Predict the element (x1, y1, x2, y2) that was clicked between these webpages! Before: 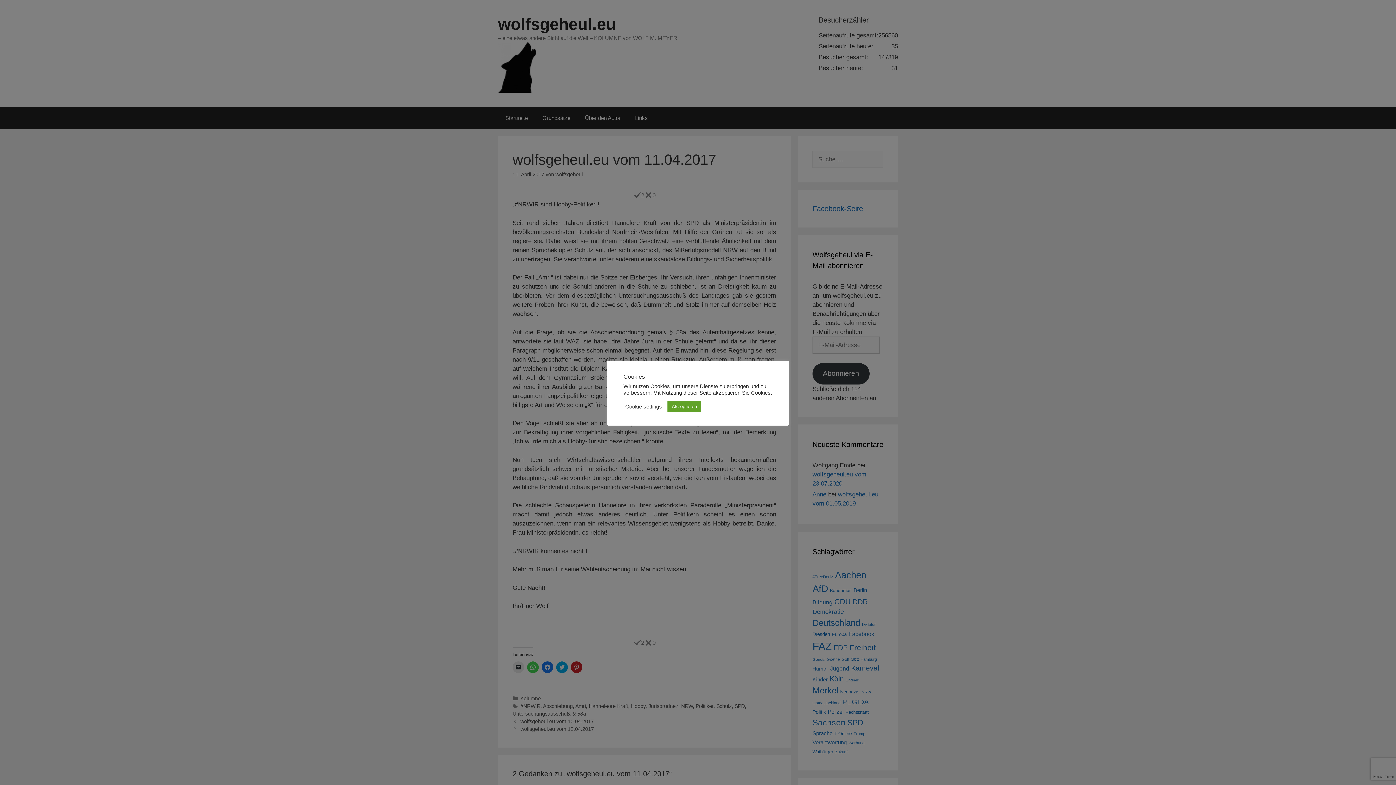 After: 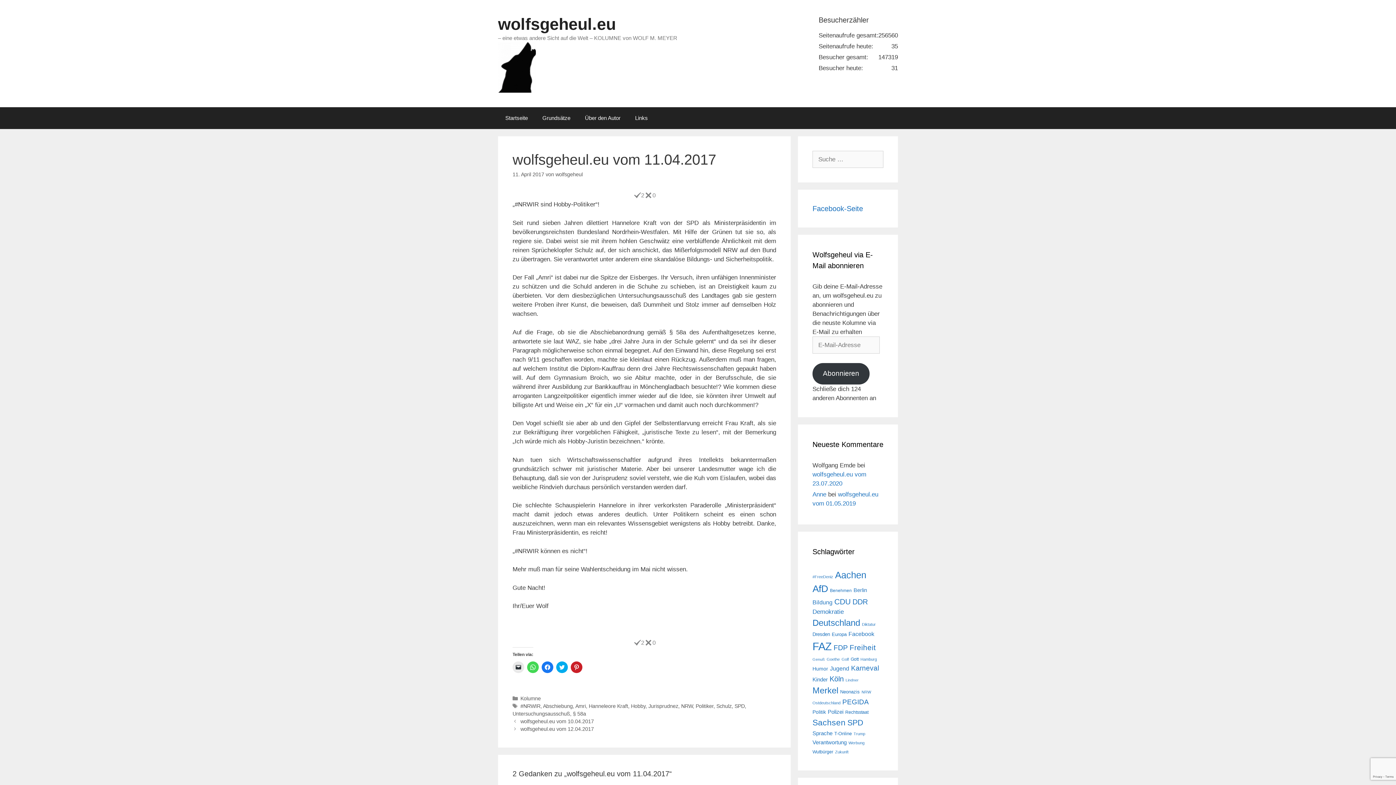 Action: label: Akzeptieren bbox: (667, 401, 701, 412)